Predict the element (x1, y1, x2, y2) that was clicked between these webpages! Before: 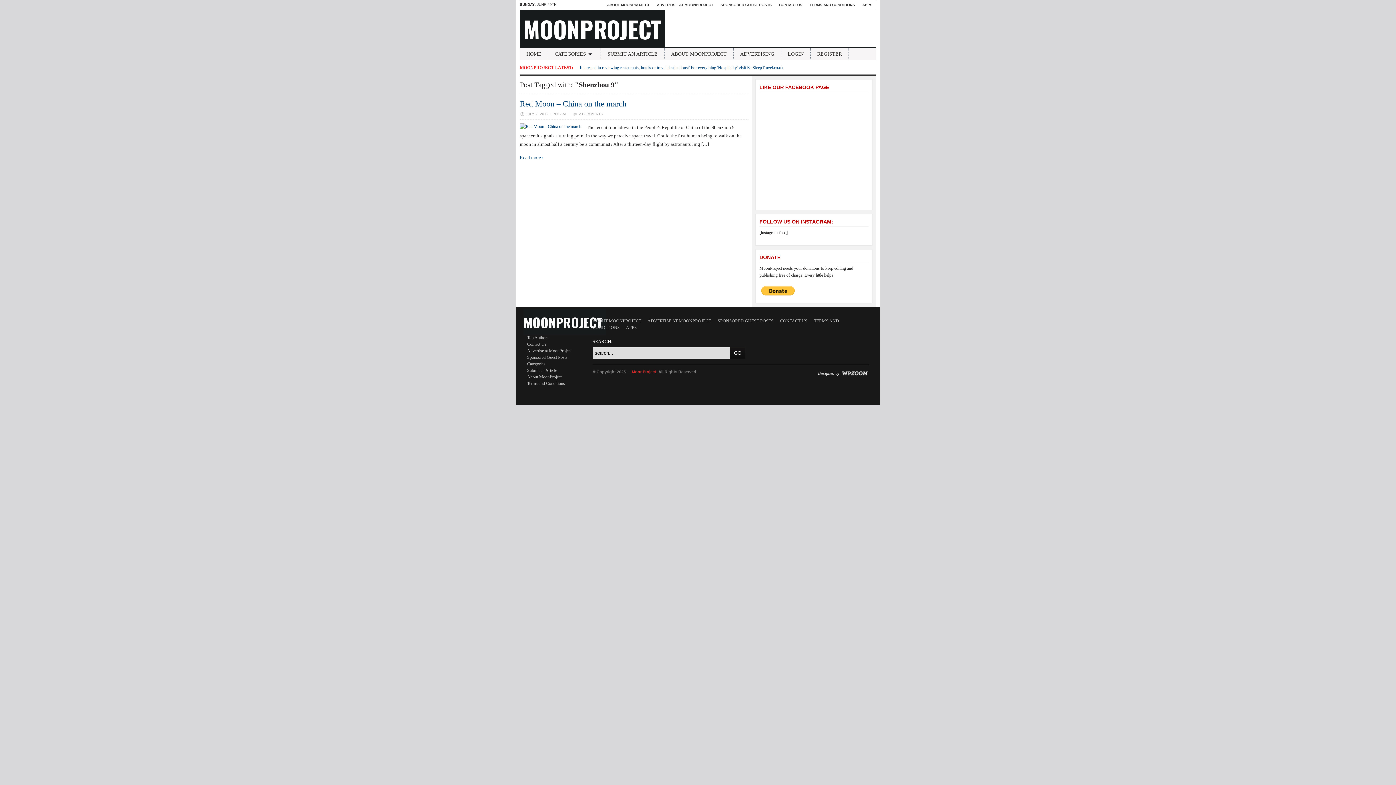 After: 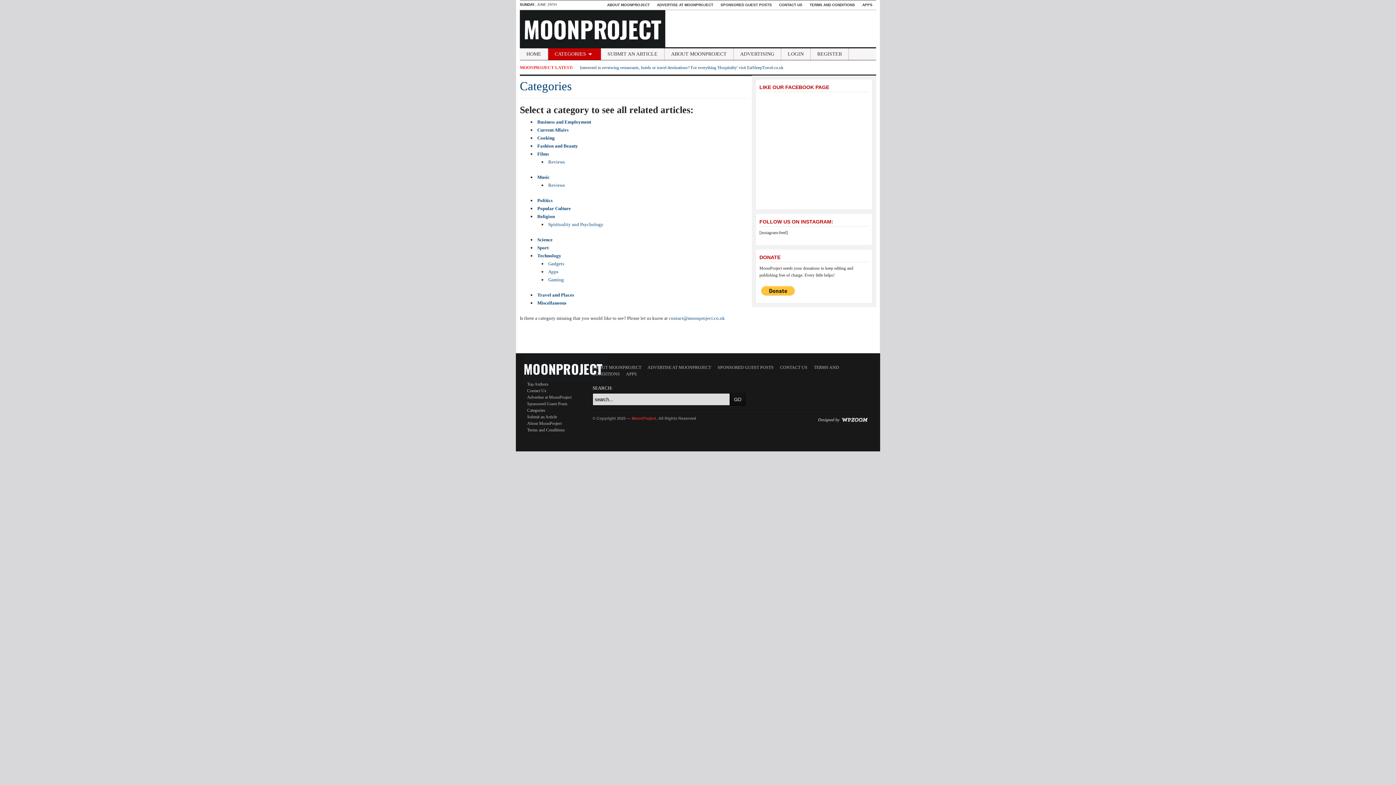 Action: bbox: (527, 361, 545, 366) label: Categories